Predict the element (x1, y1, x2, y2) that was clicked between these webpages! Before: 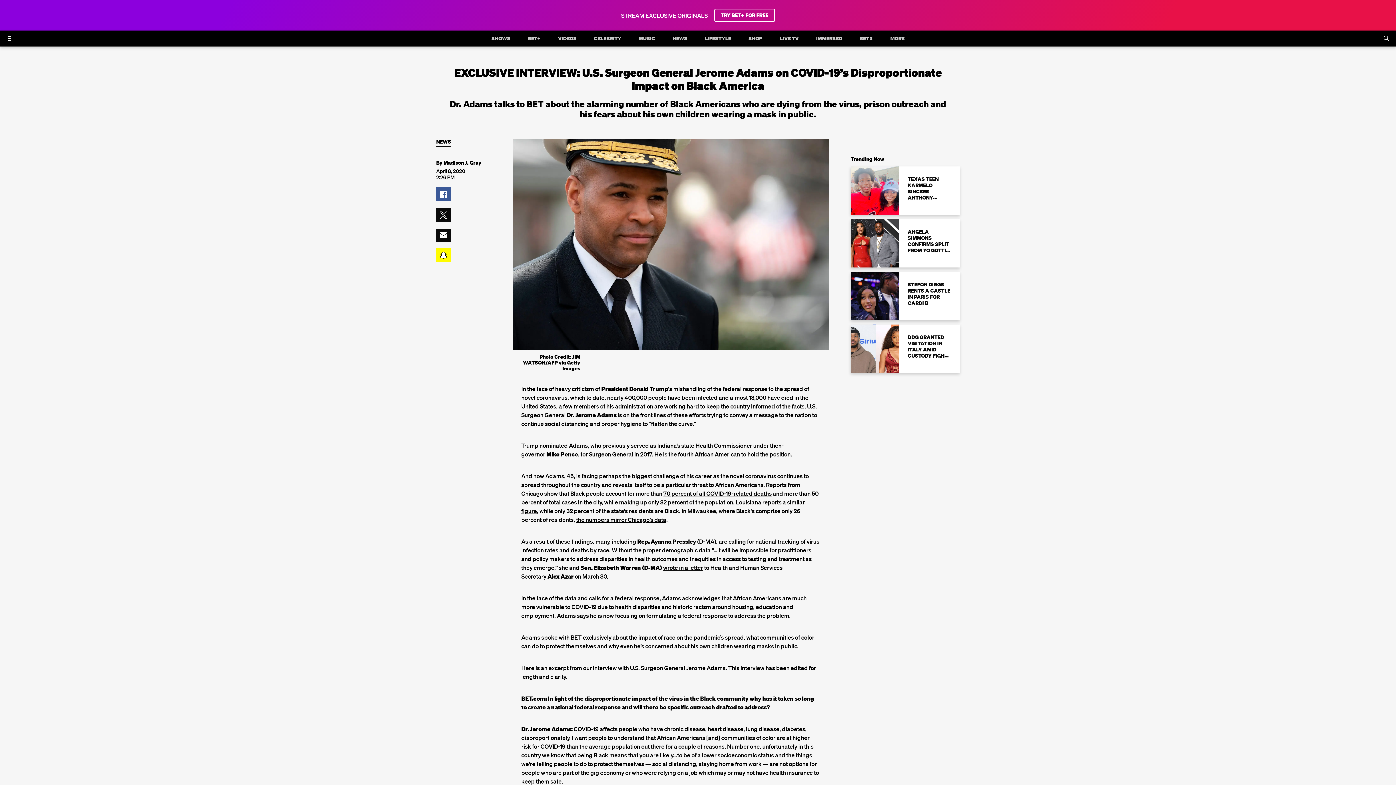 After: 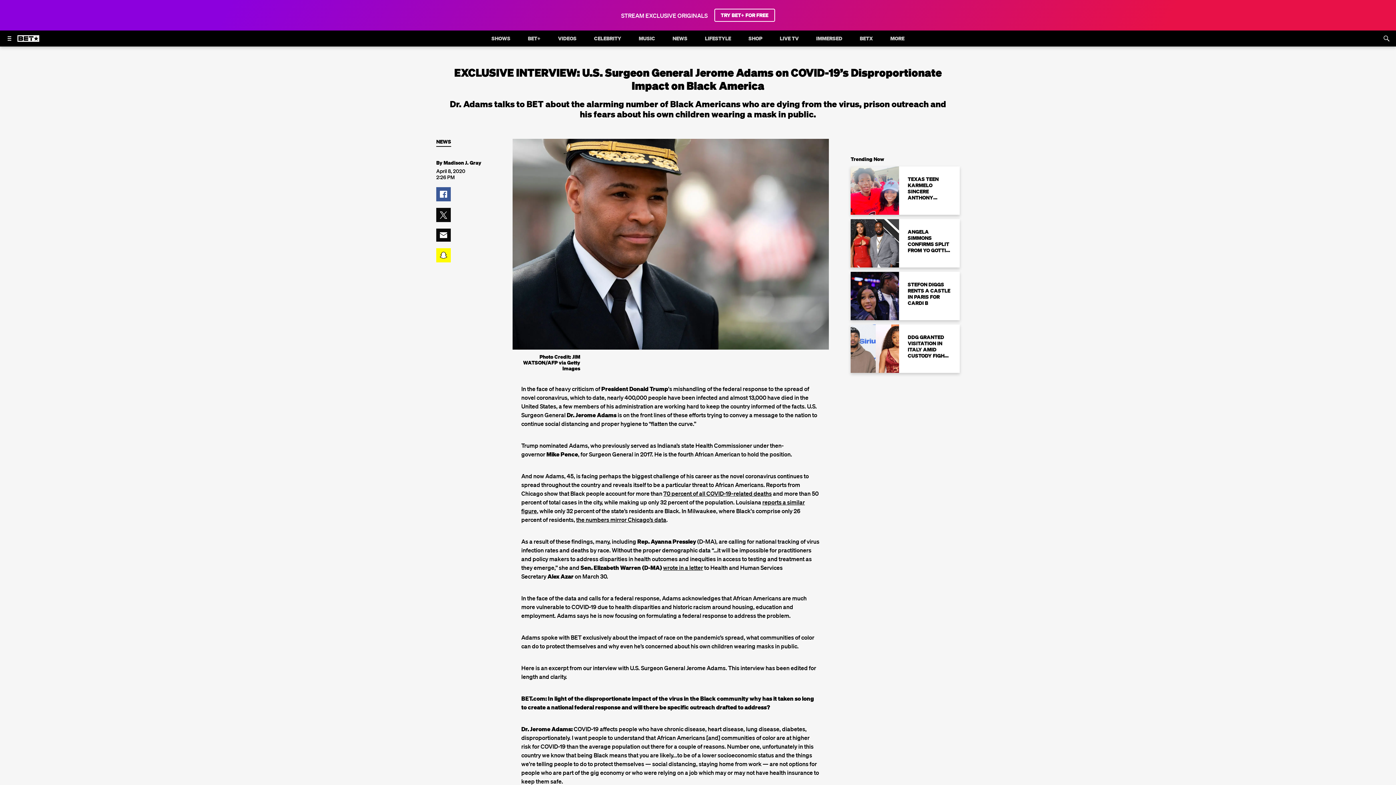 Action: label: TRY BET+ FOR FREE bbox: (714, 8, 775, 21)